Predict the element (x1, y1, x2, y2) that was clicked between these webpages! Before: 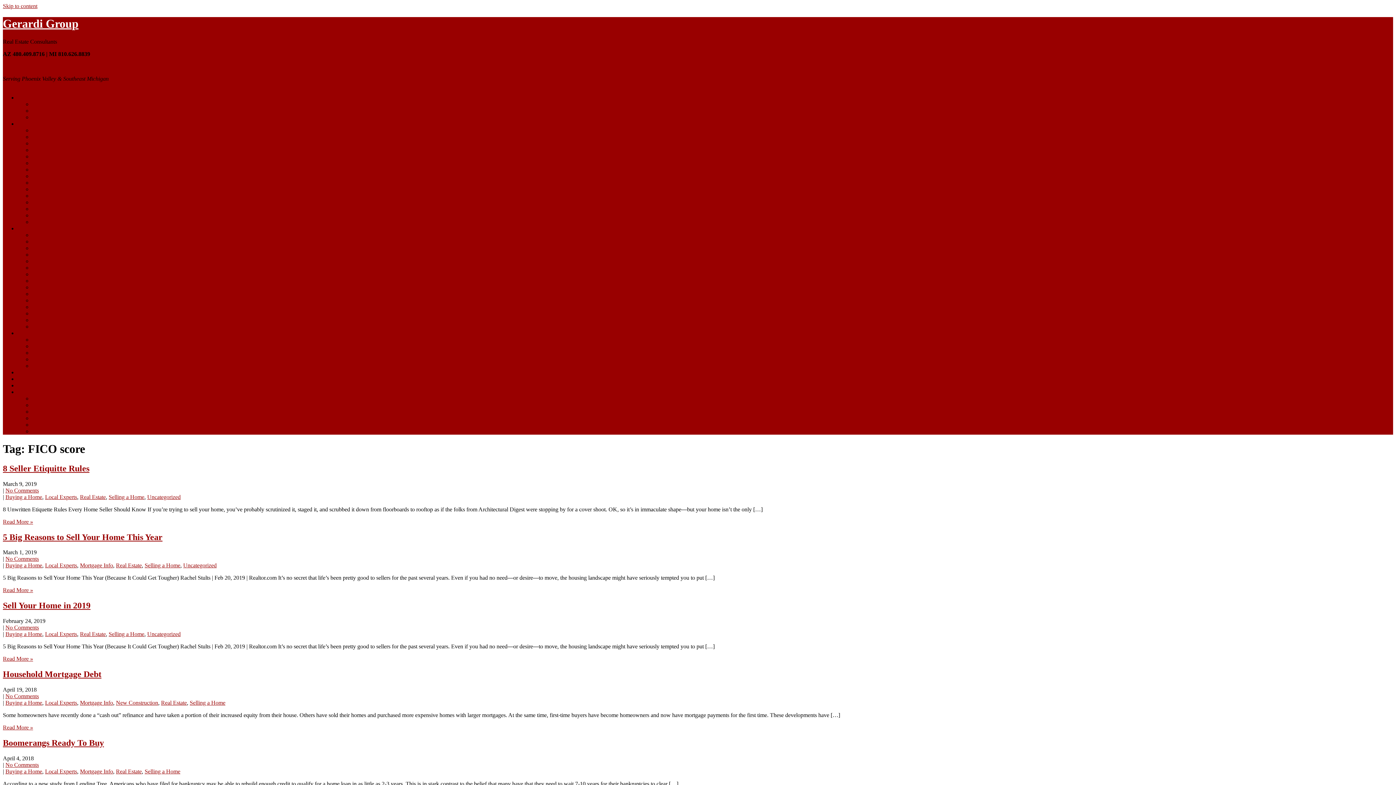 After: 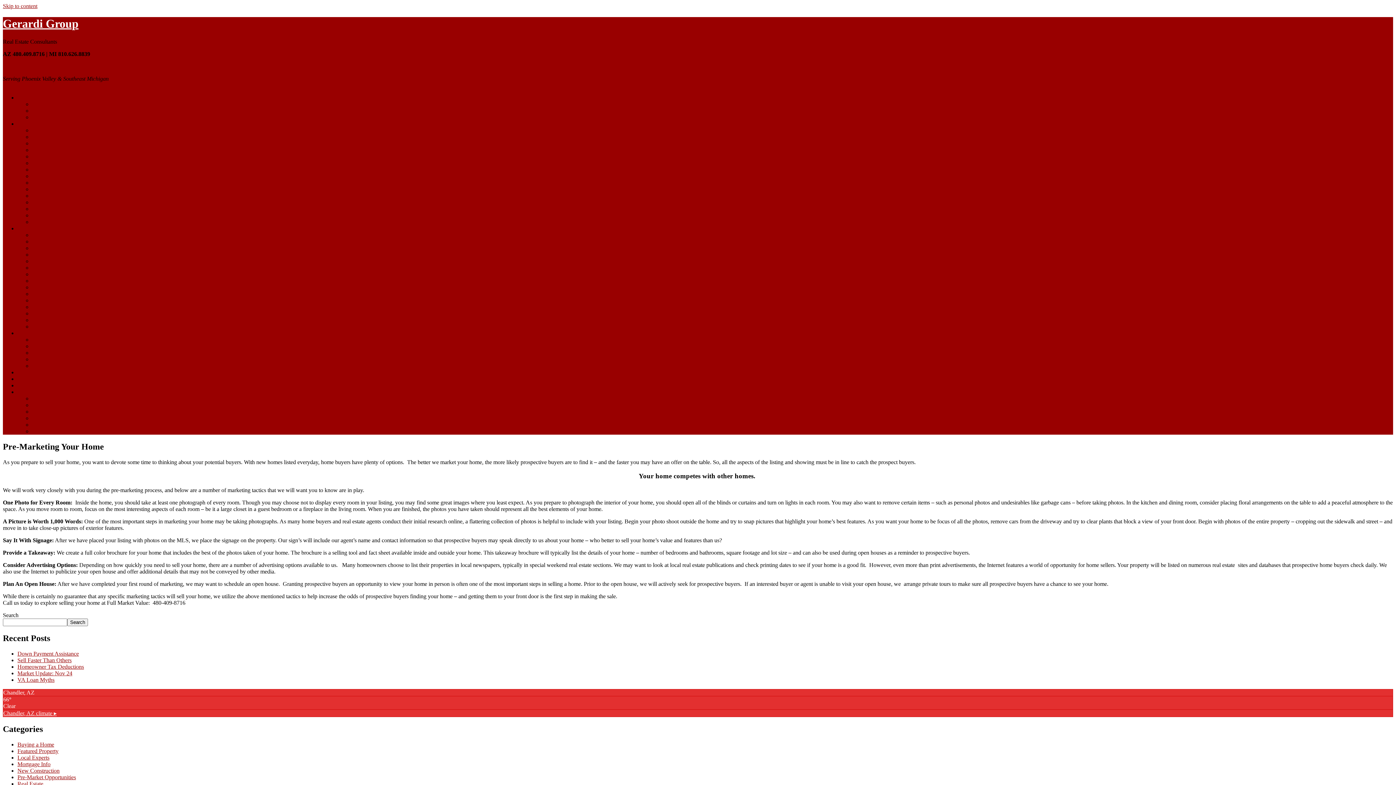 Action: bbox: (32, 153, 93, 159) label: Pre-Marketing Your Home